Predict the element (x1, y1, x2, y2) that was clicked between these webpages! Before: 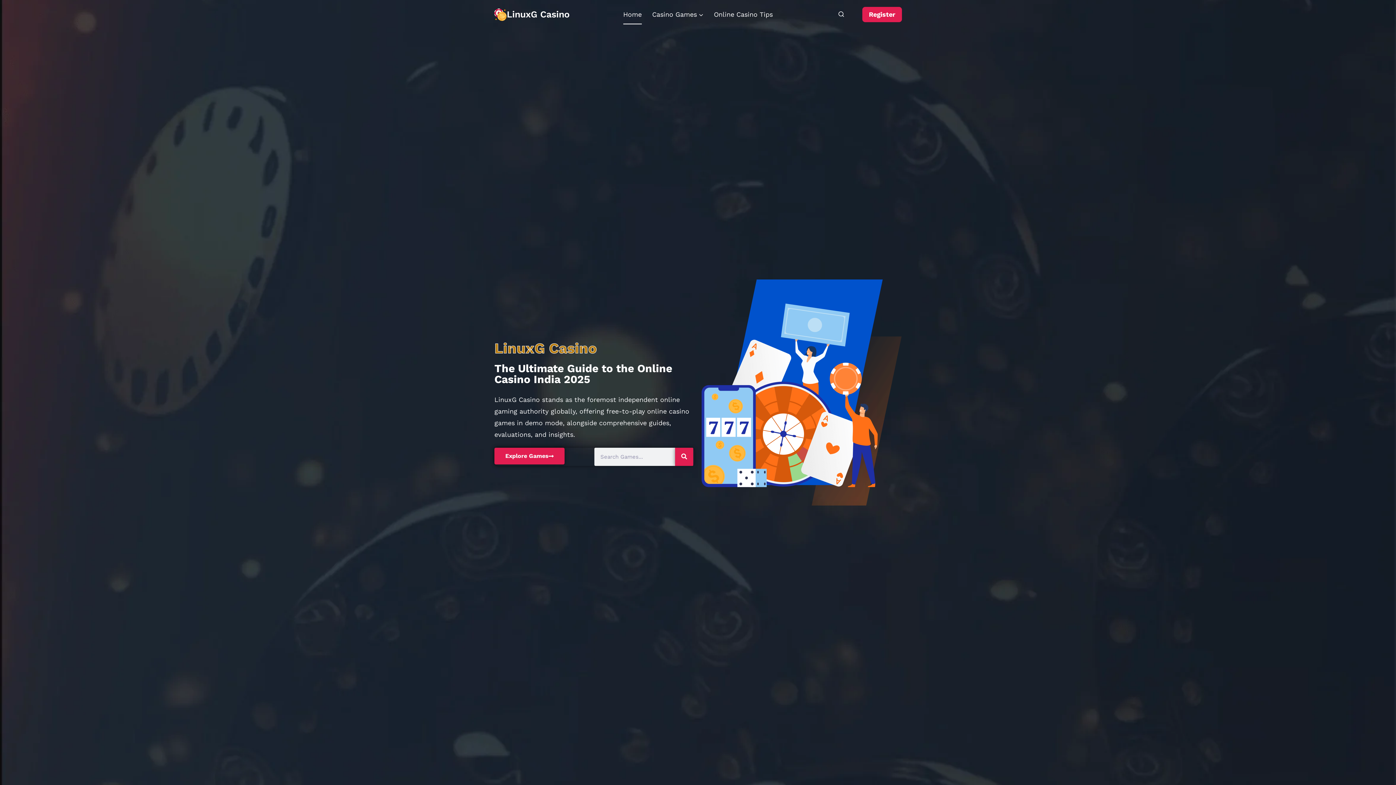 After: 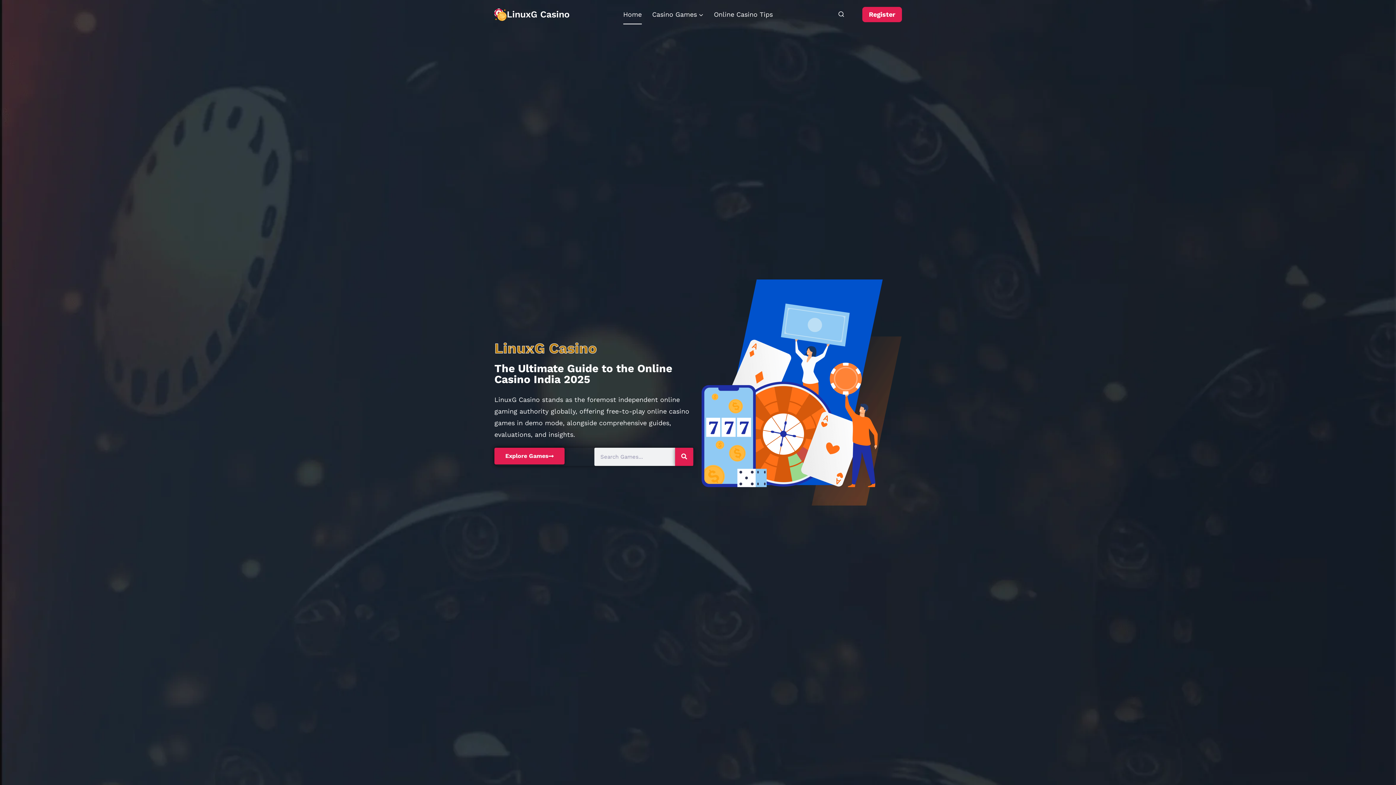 Action: bbox: (618, 4, 647, 24) label: Home